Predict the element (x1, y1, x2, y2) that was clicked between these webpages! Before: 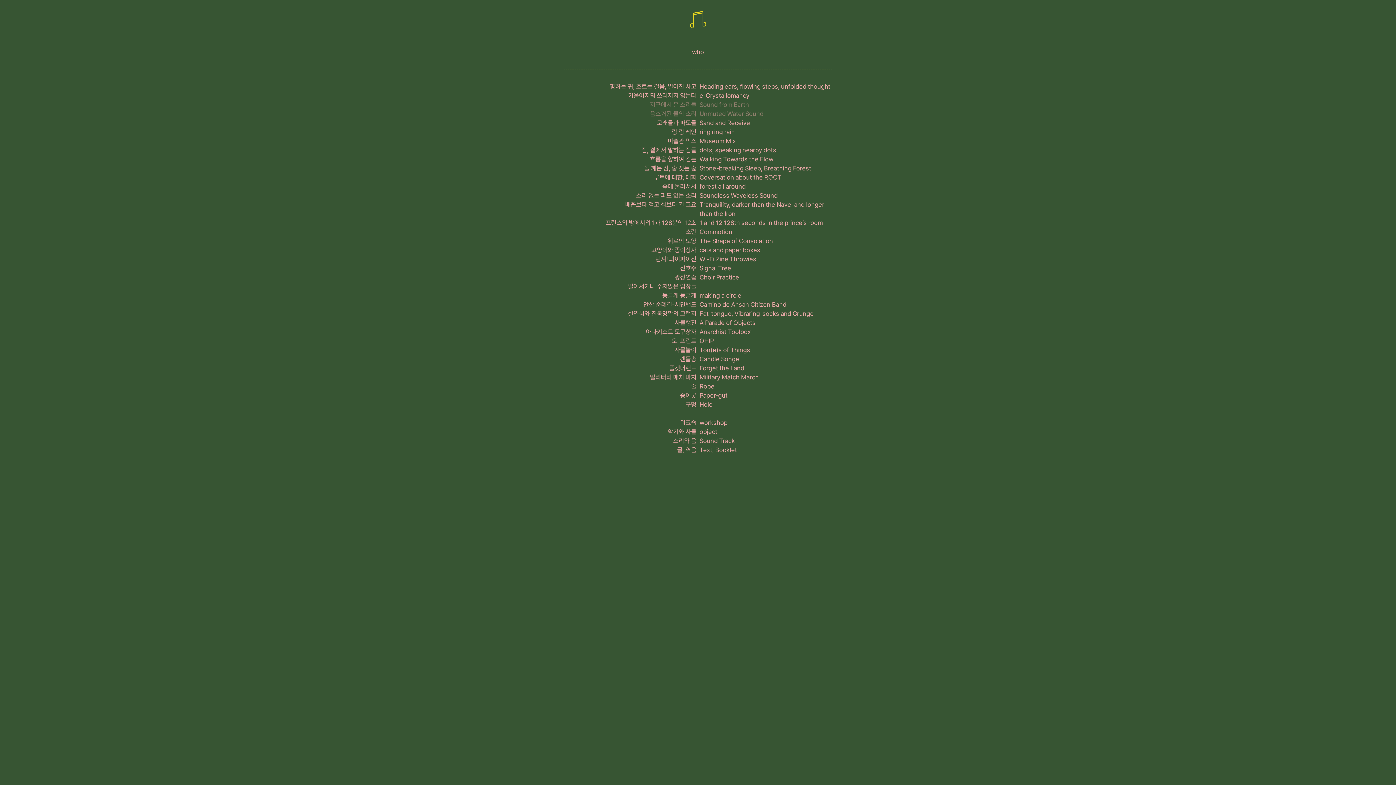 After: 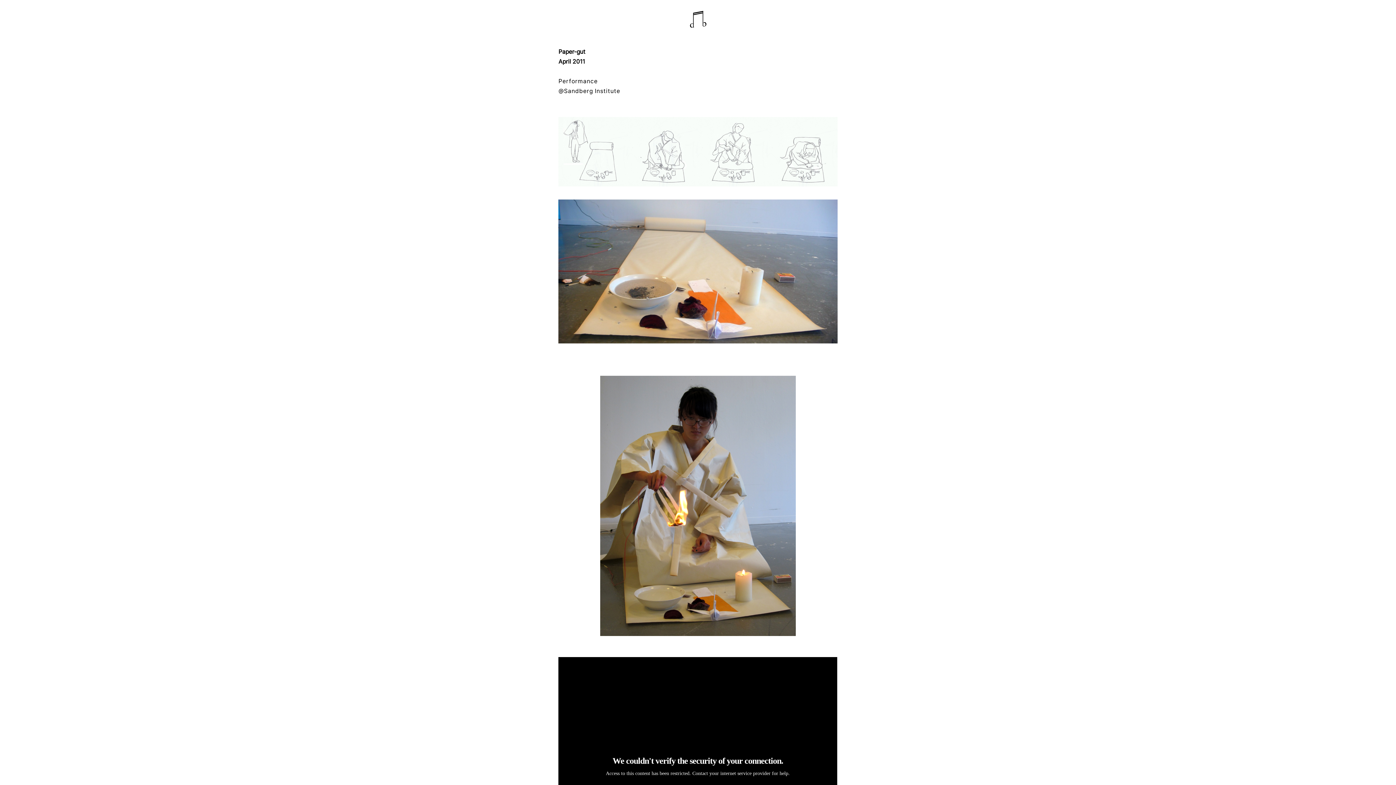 Action: bbox: (698, 391, 832, 400) label: Paper-gut